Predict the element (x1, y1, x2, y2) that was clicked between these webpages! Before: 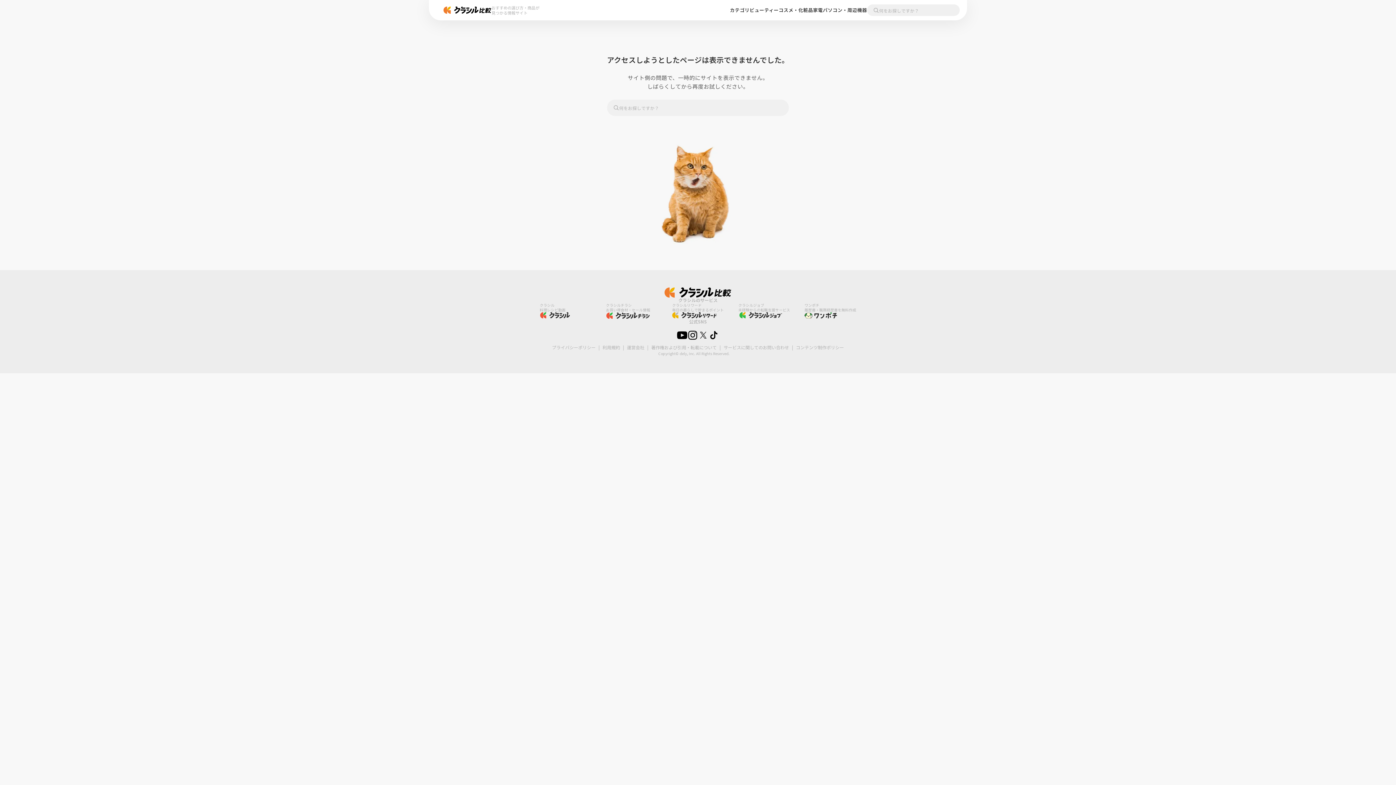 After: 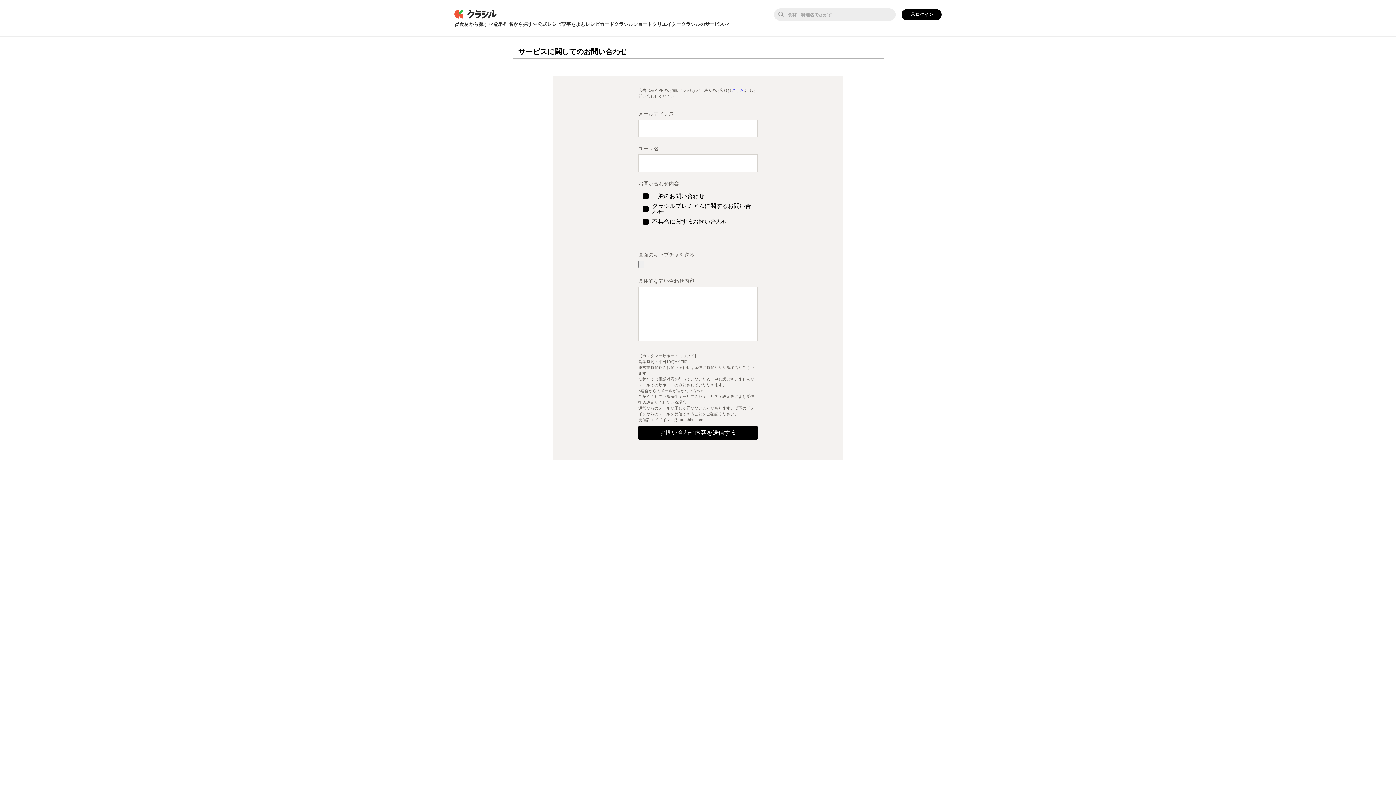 Action: bbox: (723, 344, 789, 350) label: サービスに関してのお問い合わせ